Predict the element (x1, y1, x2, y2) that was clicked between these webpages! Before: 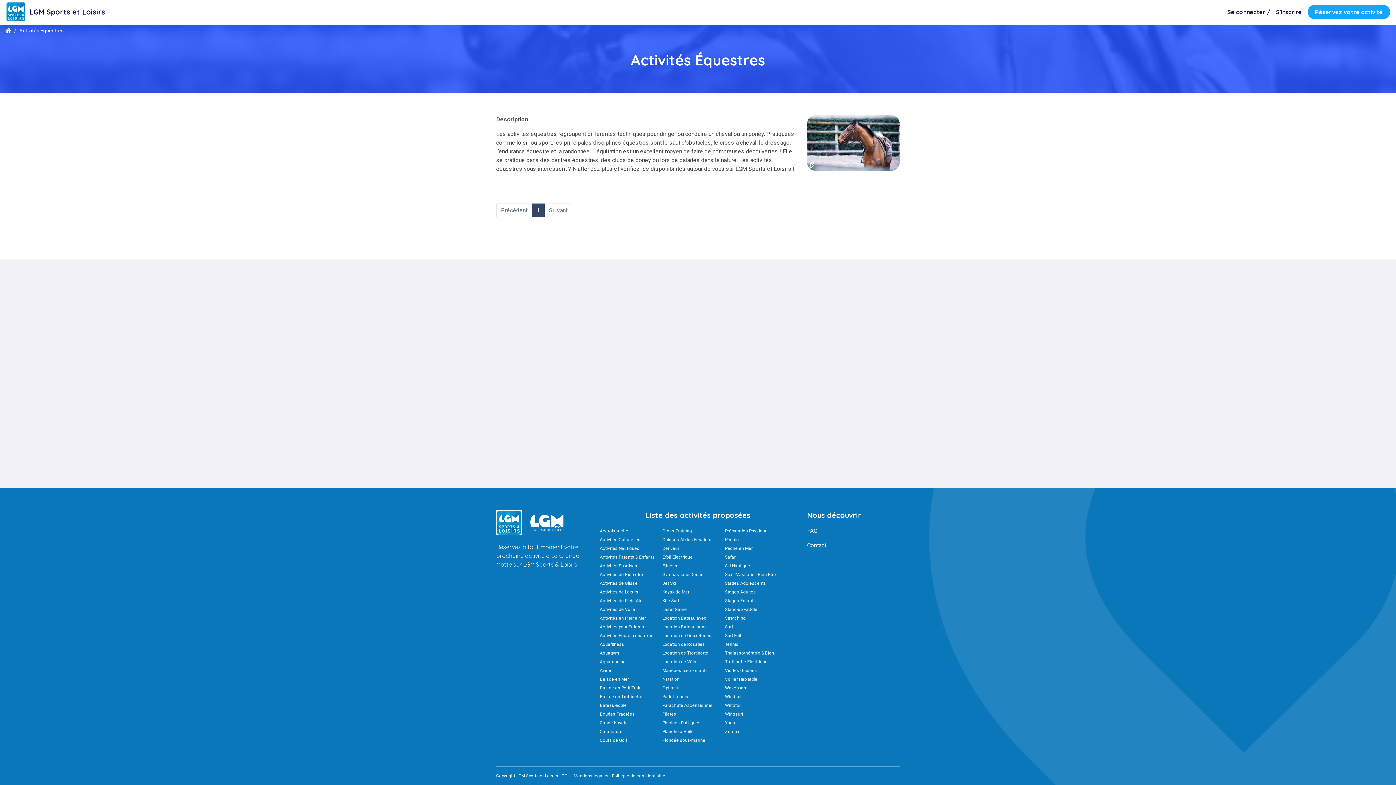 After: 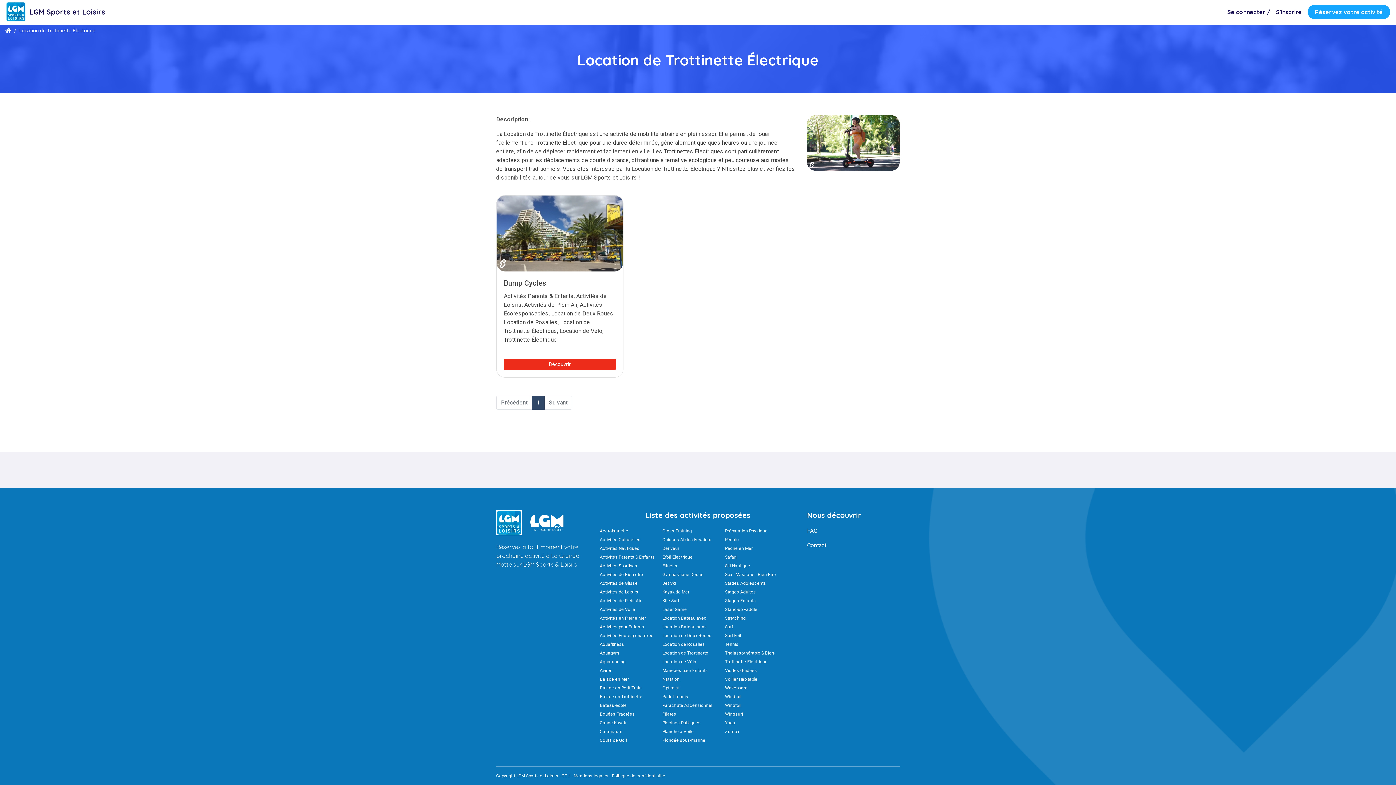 Action: bbox: (662, 651, 723, 655) label: Location de Trottinette Électrique